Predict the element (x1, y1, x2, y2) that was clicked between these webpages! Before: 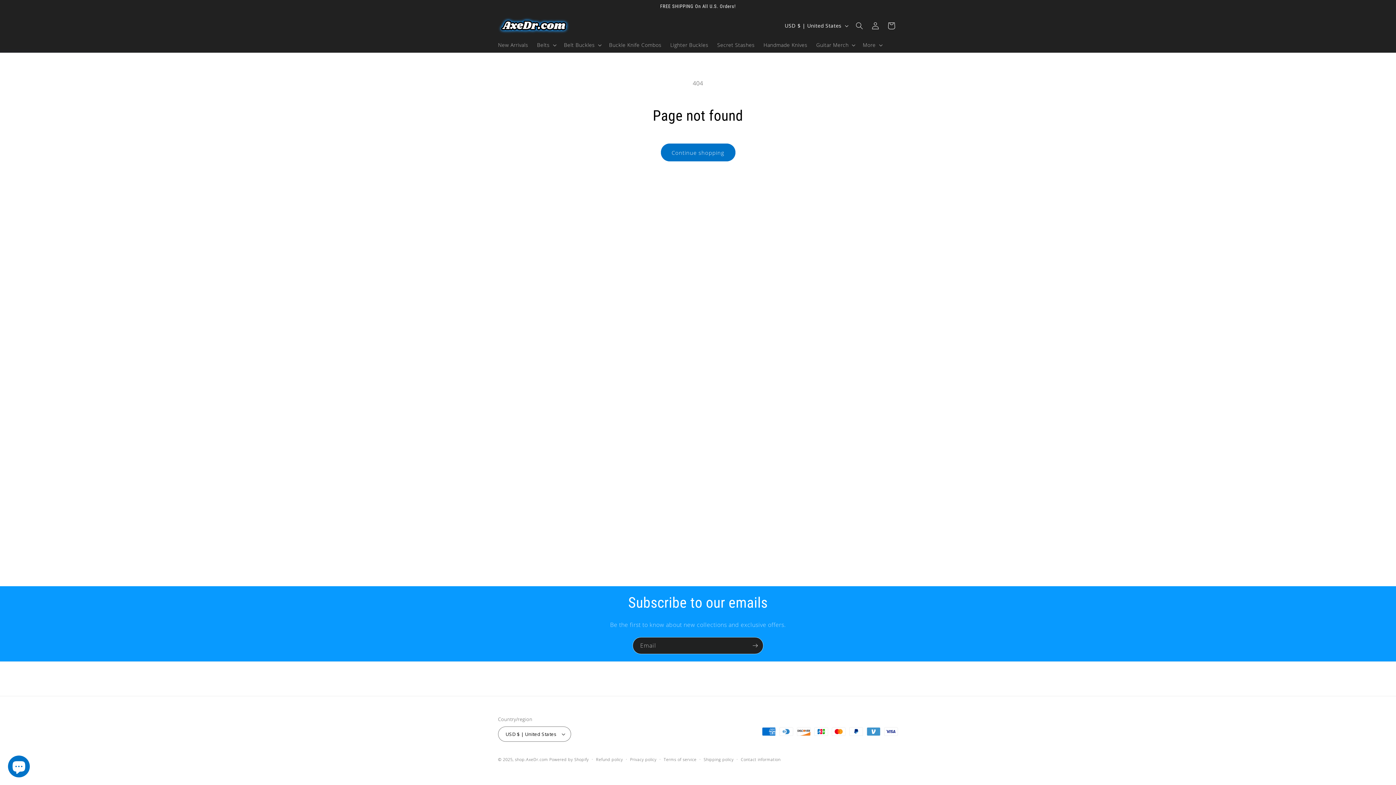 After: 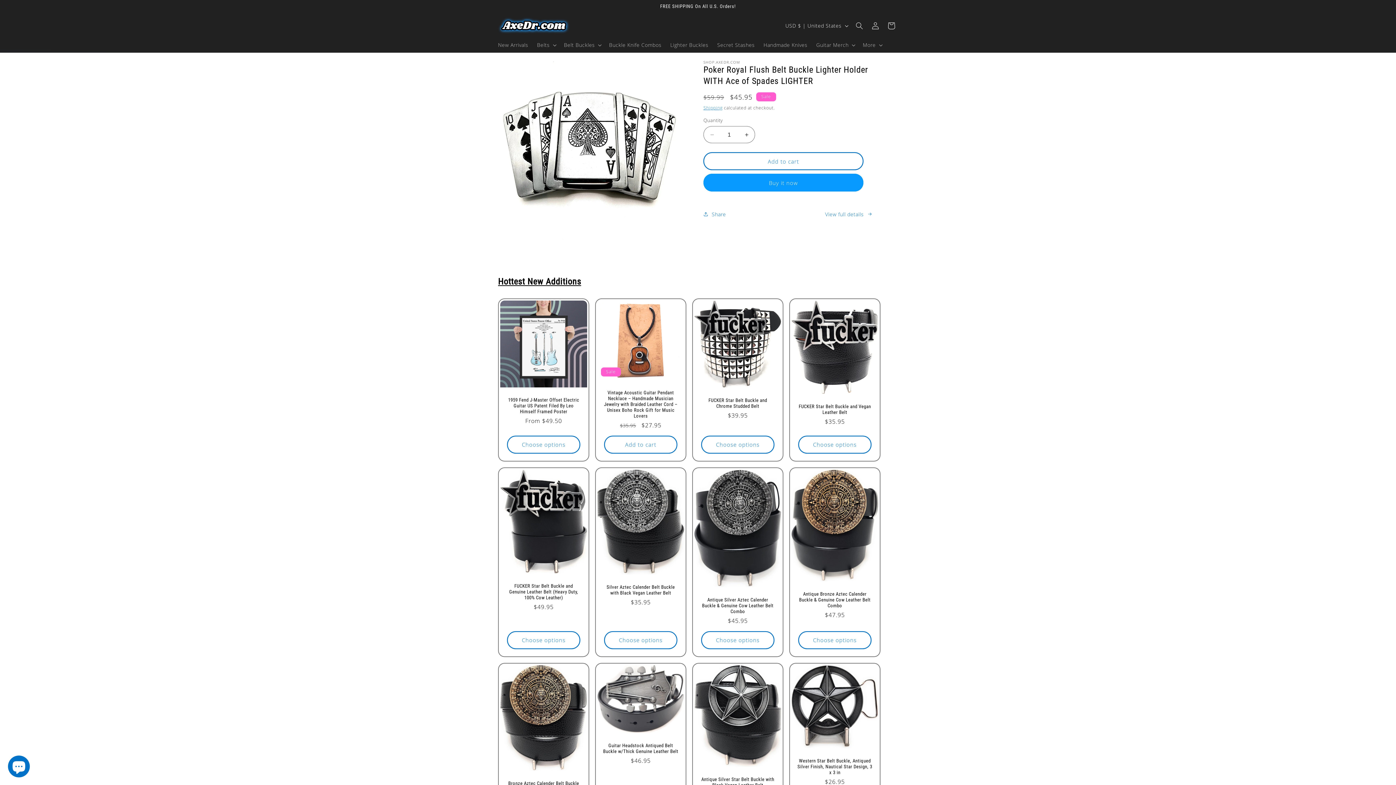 Action: bbox: (495, 13, 573, 37)